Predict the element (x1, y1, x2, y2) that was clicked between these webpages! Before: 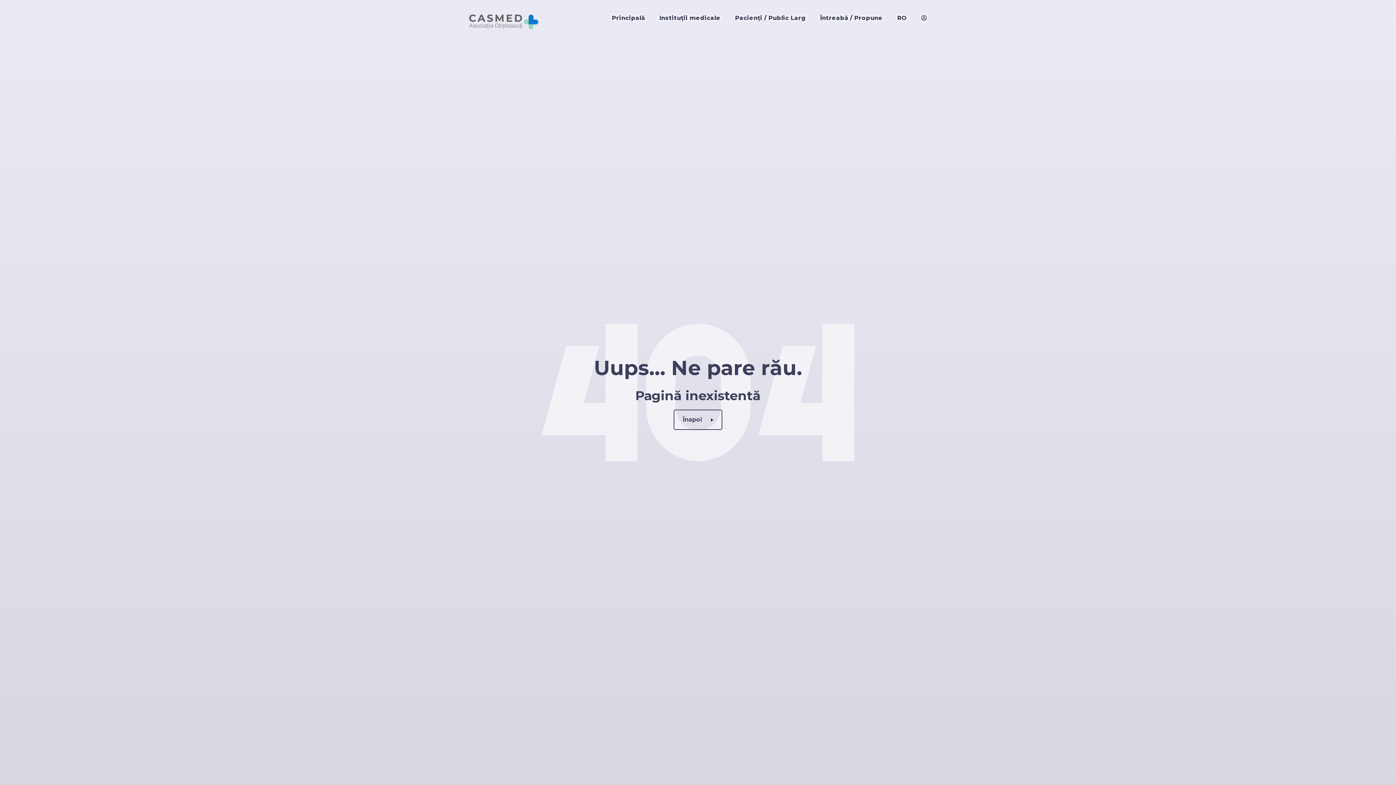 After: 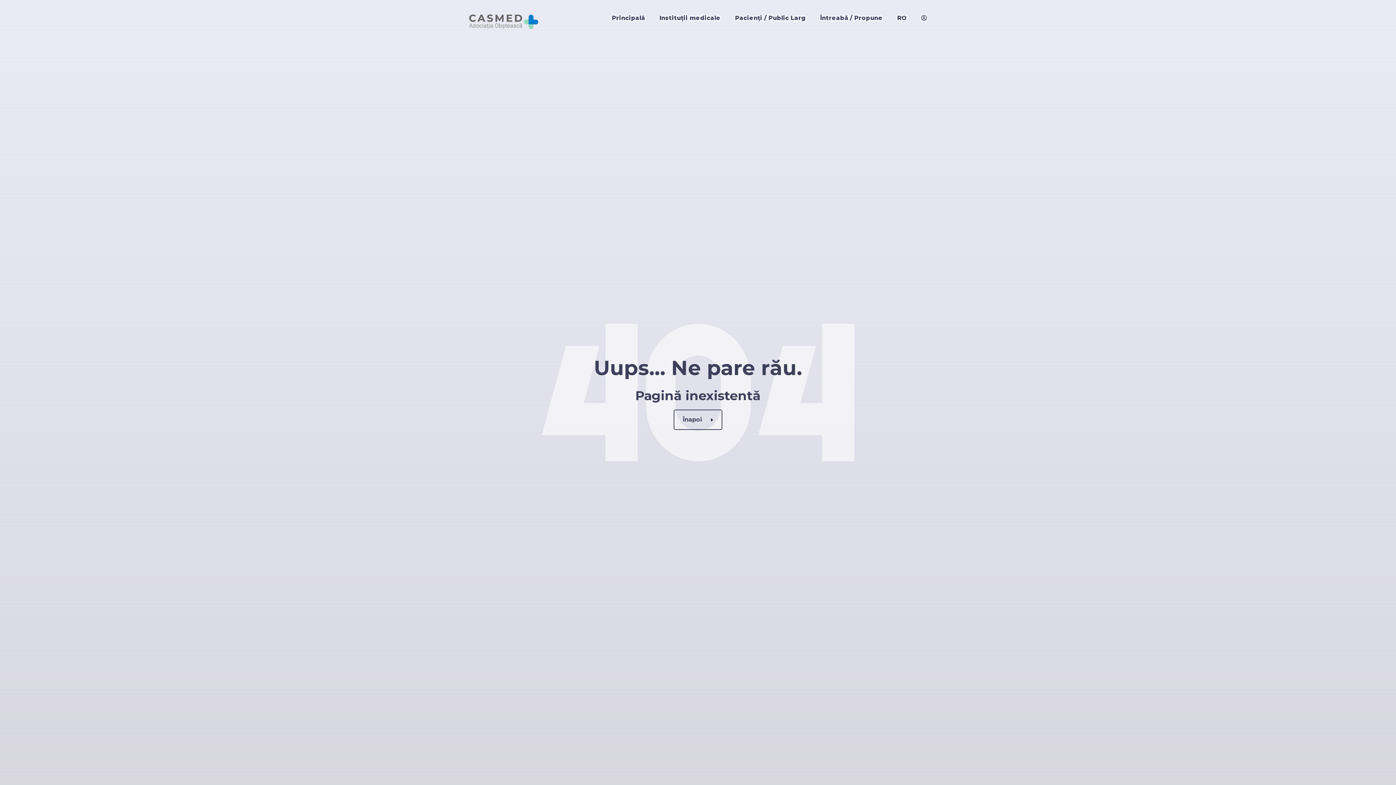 Action: label: Întreabă / Propune bbox: (813, 5, 890, 30)